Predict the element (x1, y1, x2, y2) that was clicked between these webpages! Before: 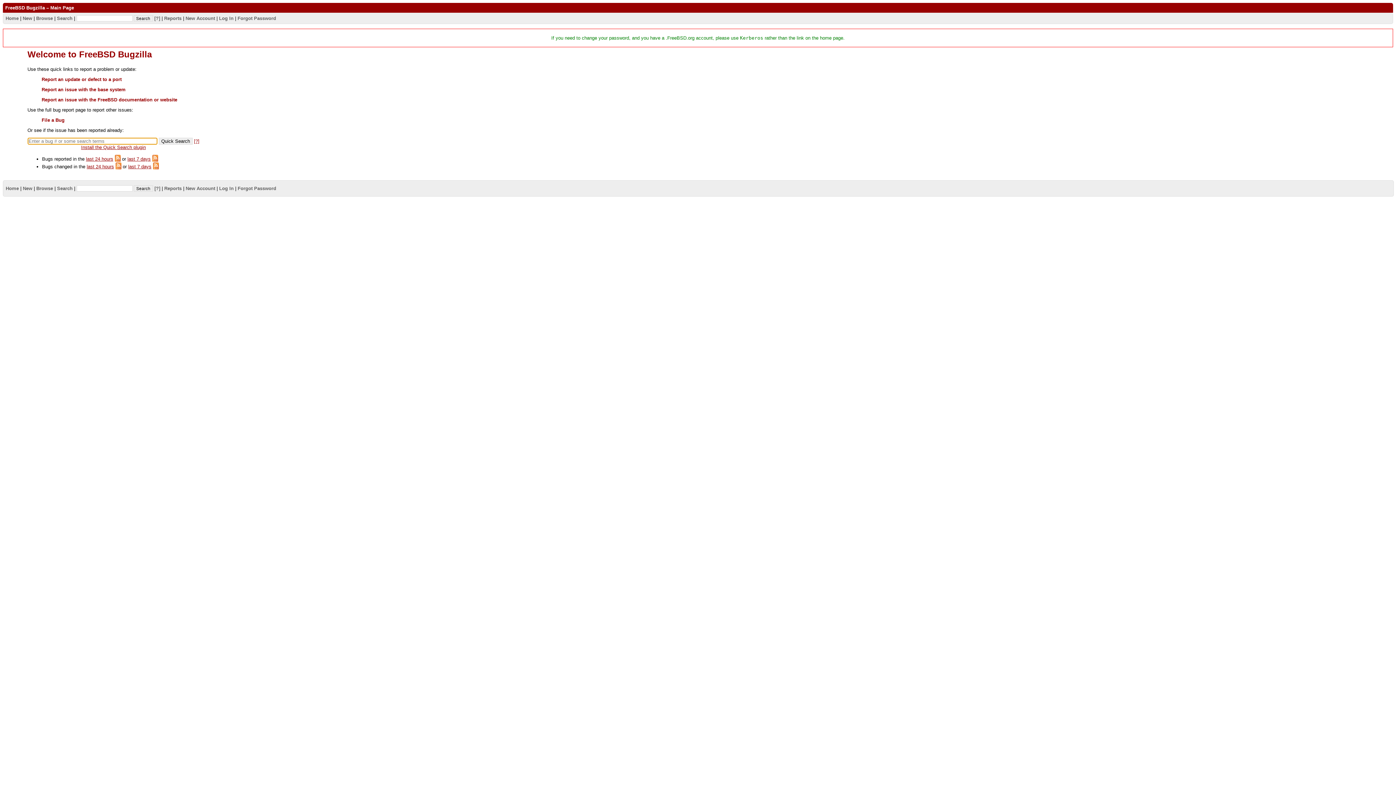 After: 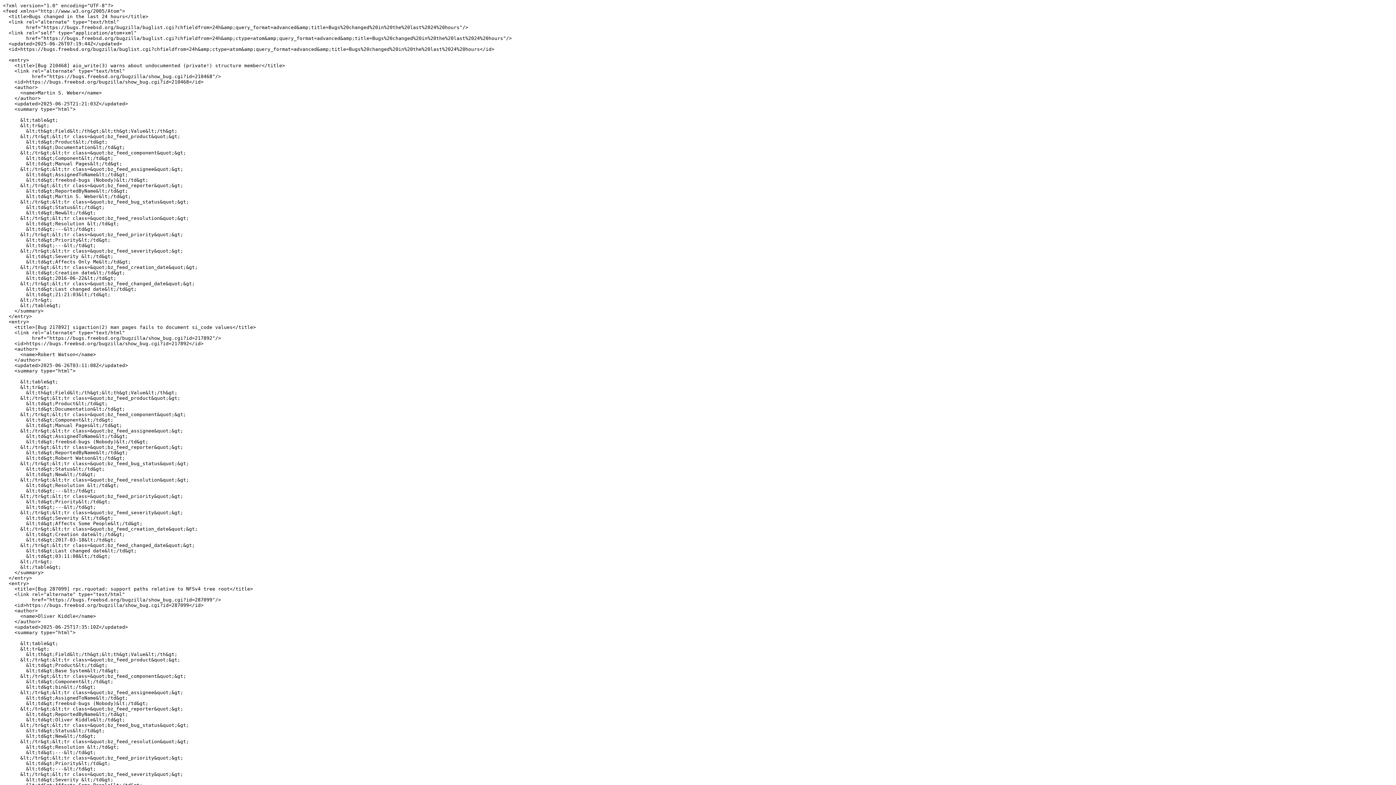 Action: bbox: (115, 164, 121, 169)